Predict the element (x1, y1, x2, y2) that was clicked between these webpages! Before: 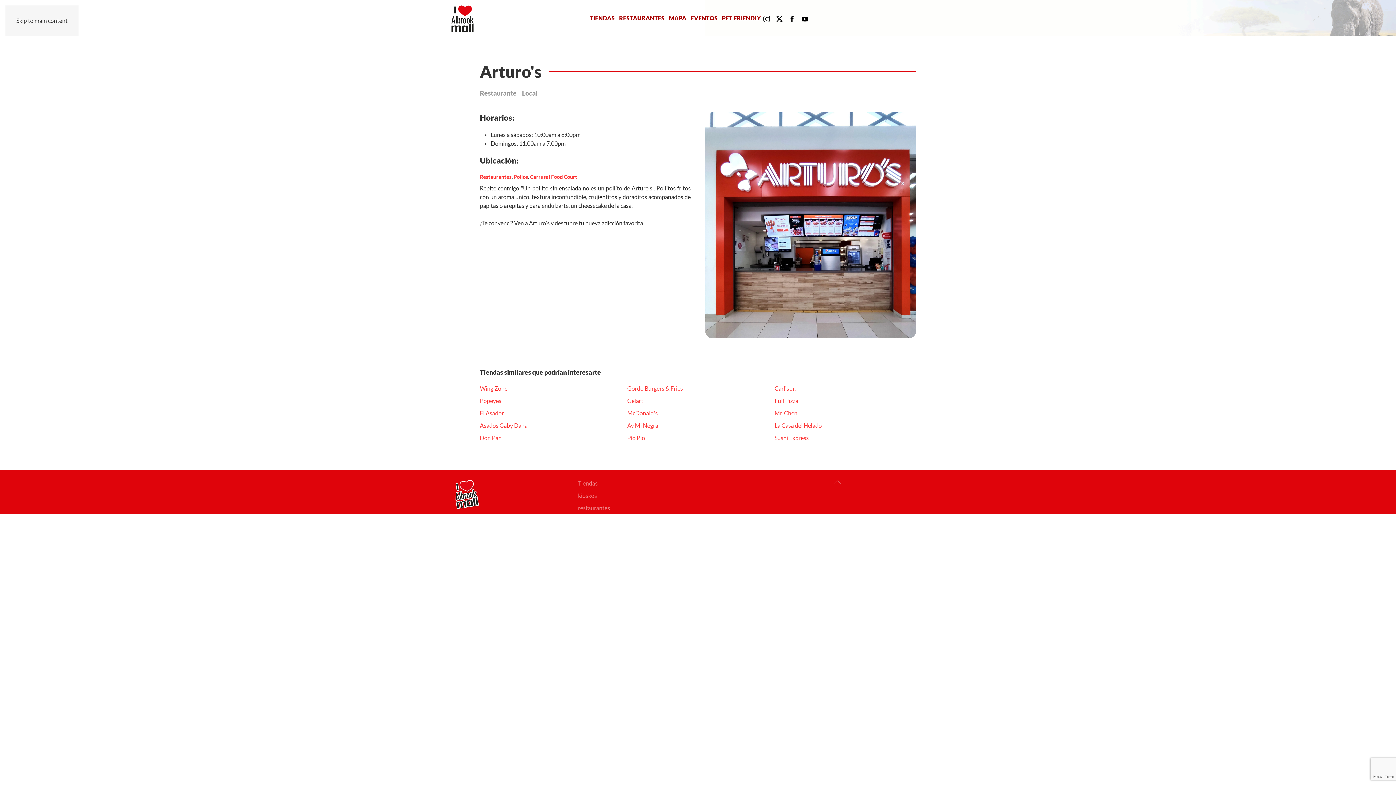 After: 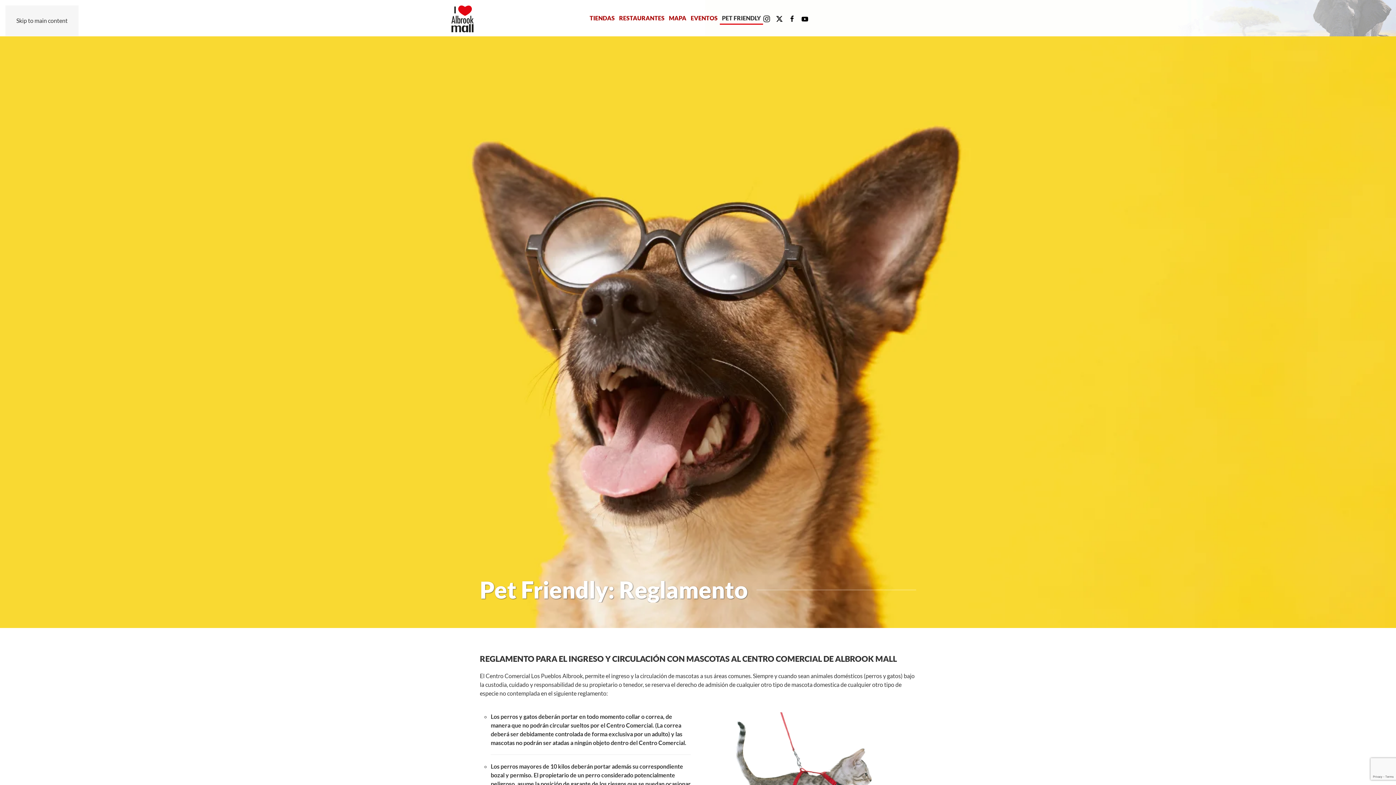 Action: bbox: (720, 7, 763, 29) label: PET FRIENDLY